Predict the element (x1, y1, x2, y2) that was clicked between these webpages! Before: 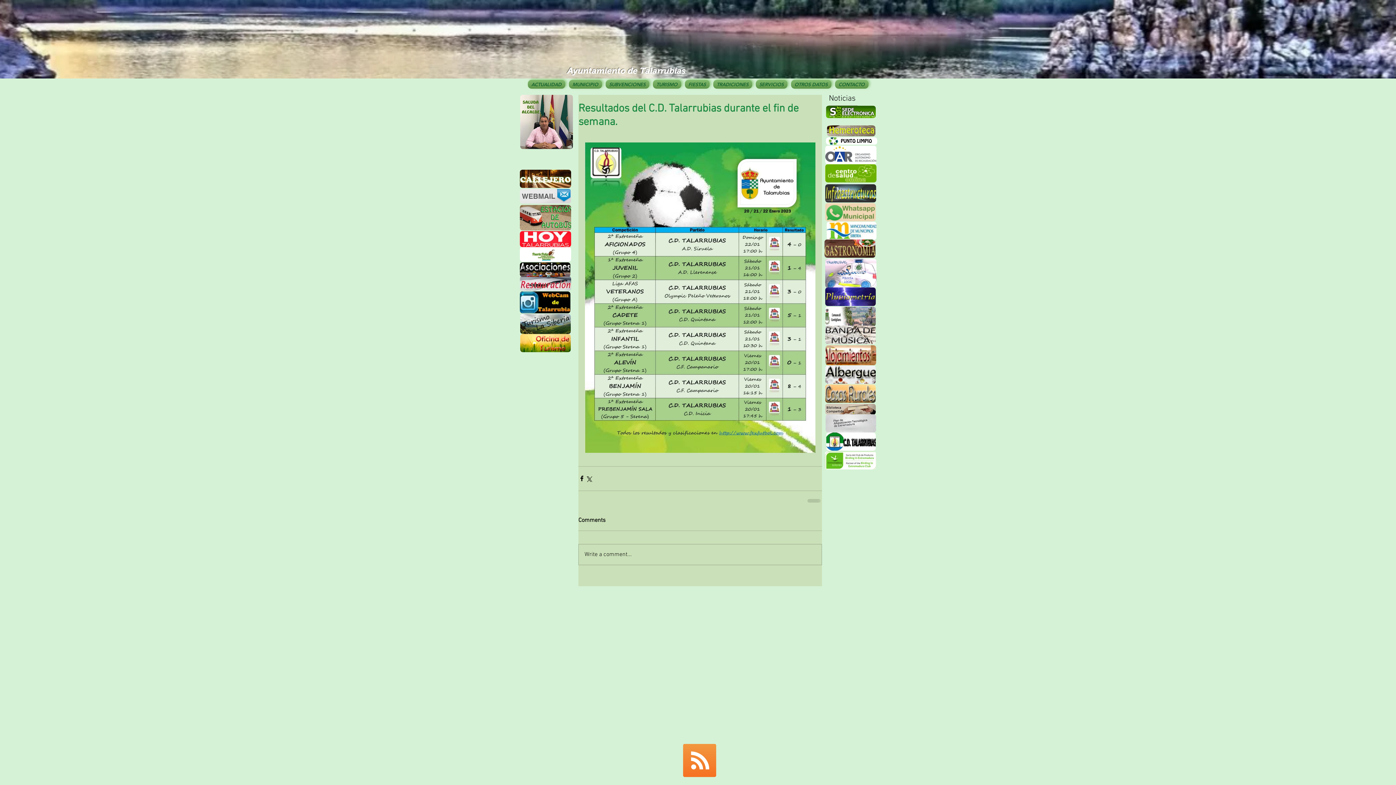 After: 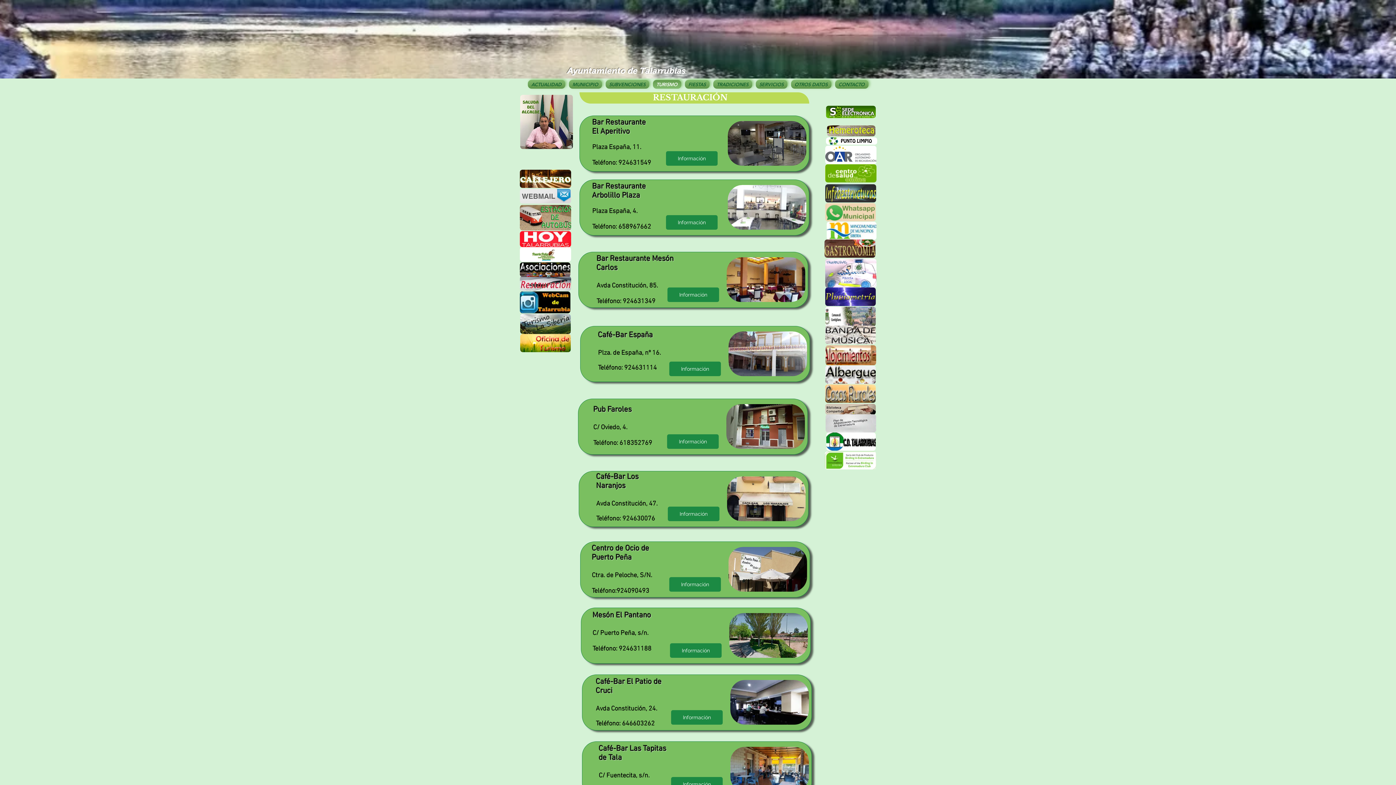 Action: bbox: (520, 276, 571, 290)